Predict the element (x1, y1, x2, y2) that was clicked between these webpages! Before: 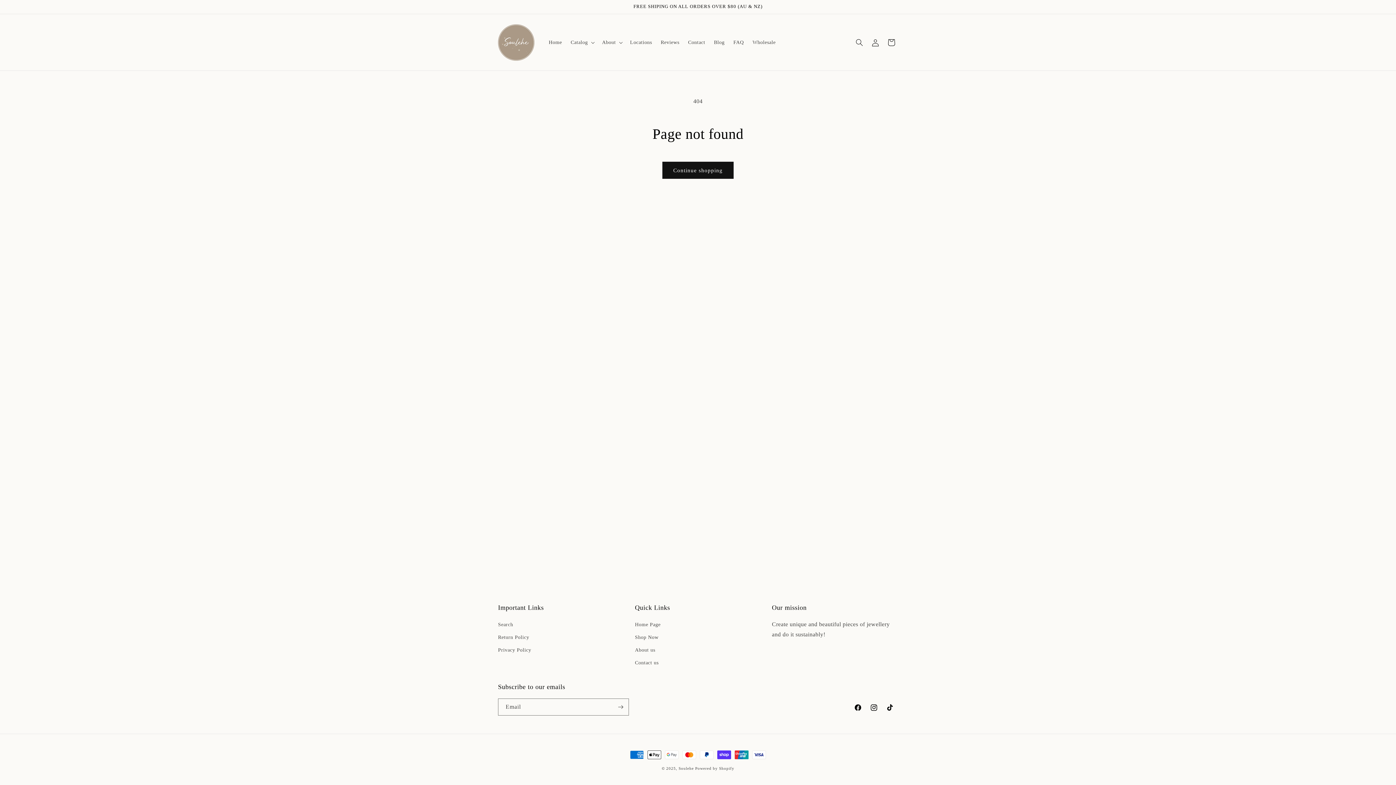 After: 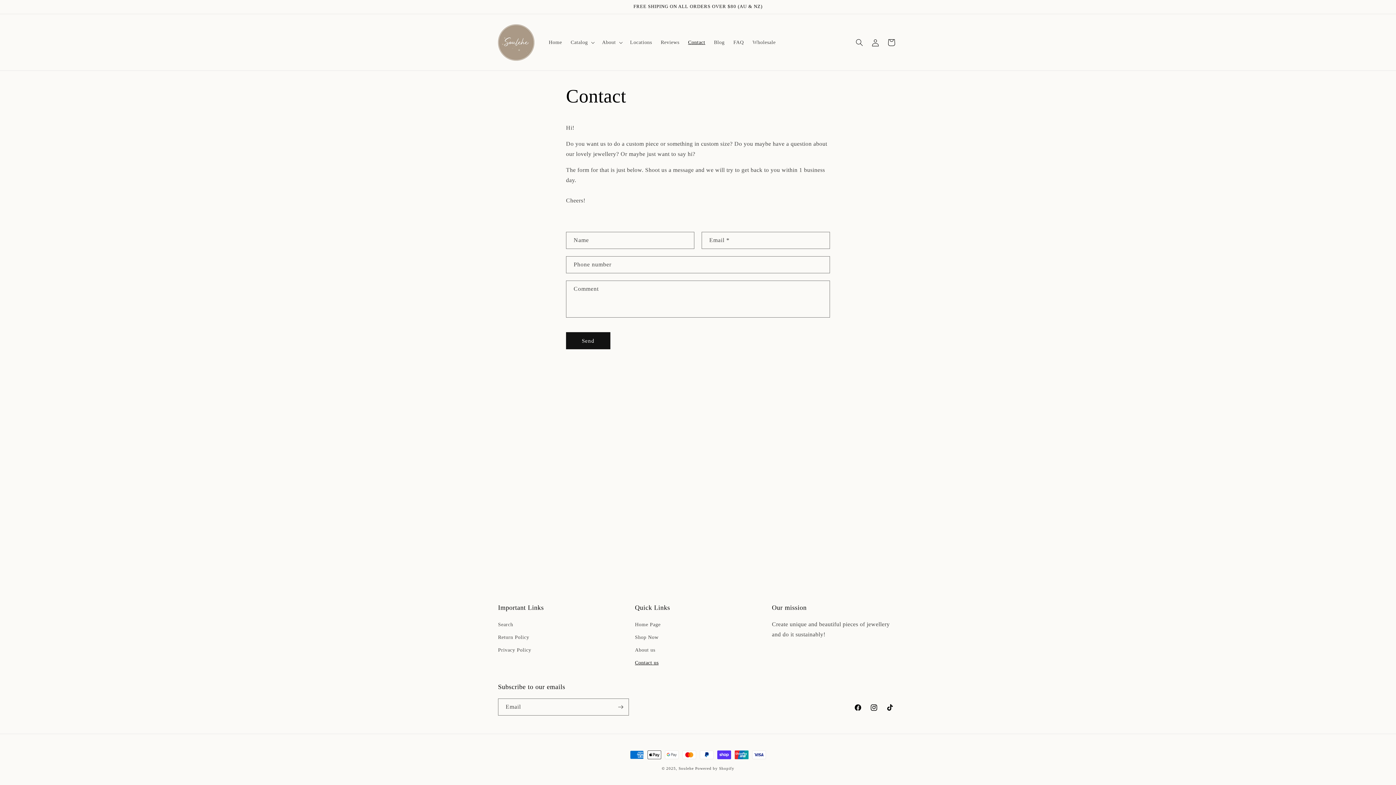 Action: label: Contact bbox: (683, 34, 709, 50)